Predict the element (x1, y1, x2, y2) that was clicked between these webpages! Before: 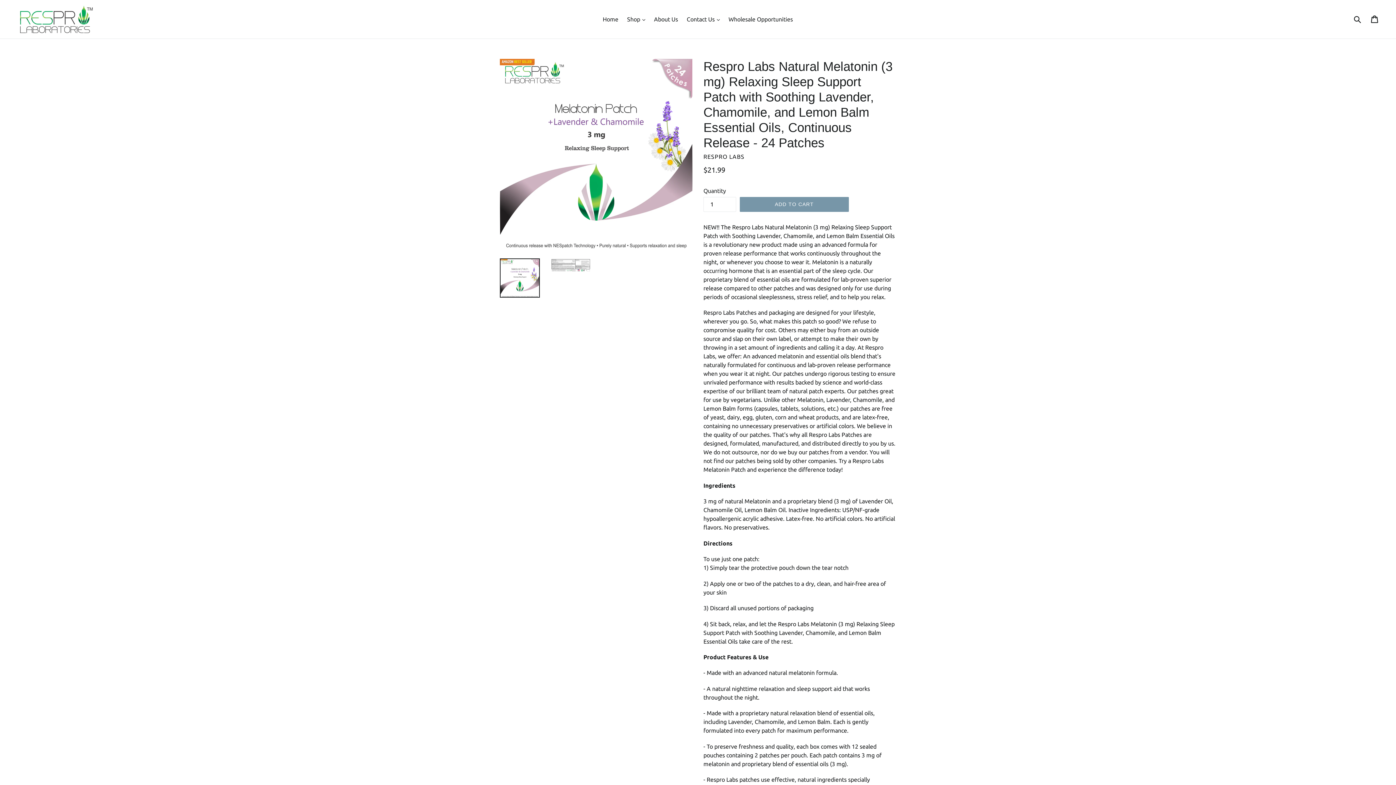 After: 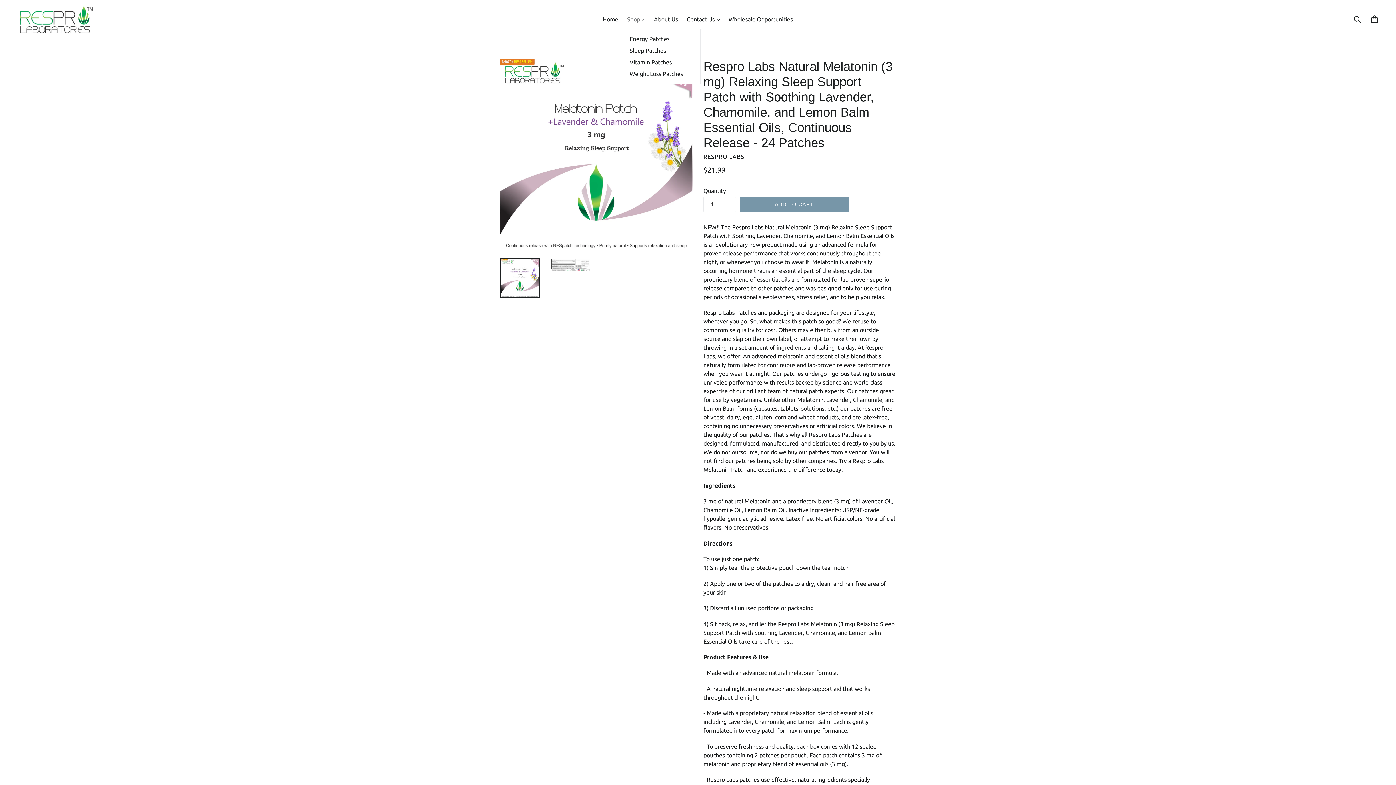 Action: label: Shop 
expand bbox: (623, 13, 649, 24)